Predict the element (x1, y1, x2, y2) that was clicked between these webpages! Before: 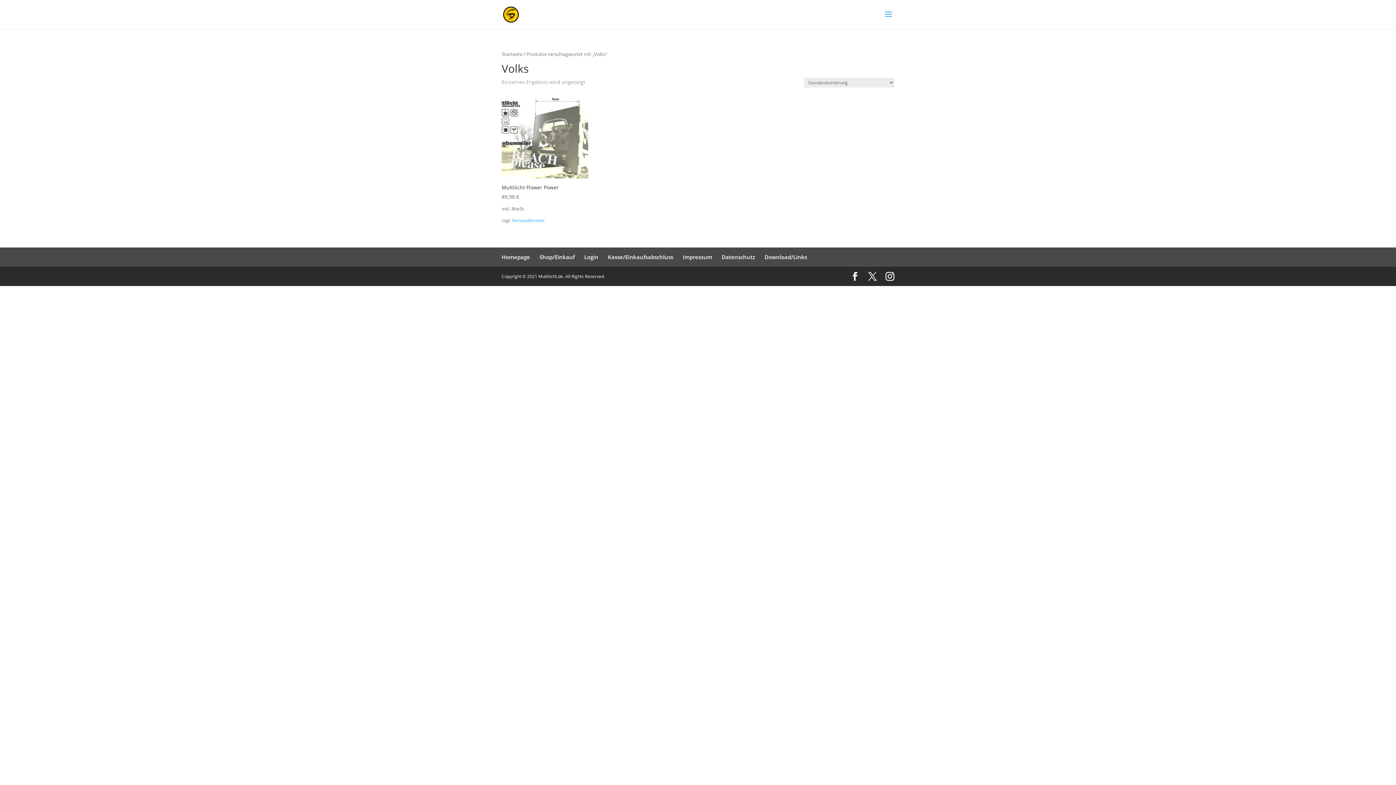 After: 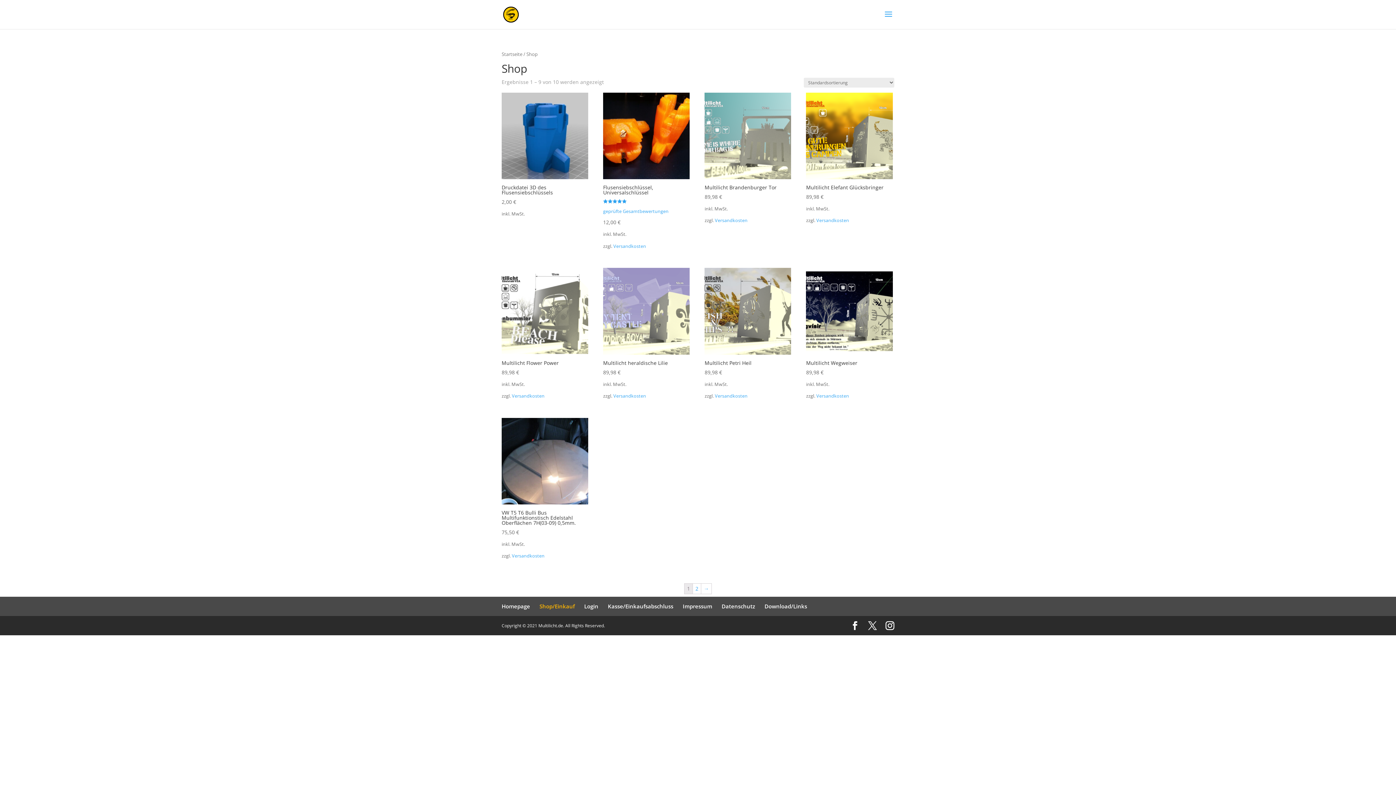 Action: bbox: (539, 253, 574, 260) label: Shop/Einkauf